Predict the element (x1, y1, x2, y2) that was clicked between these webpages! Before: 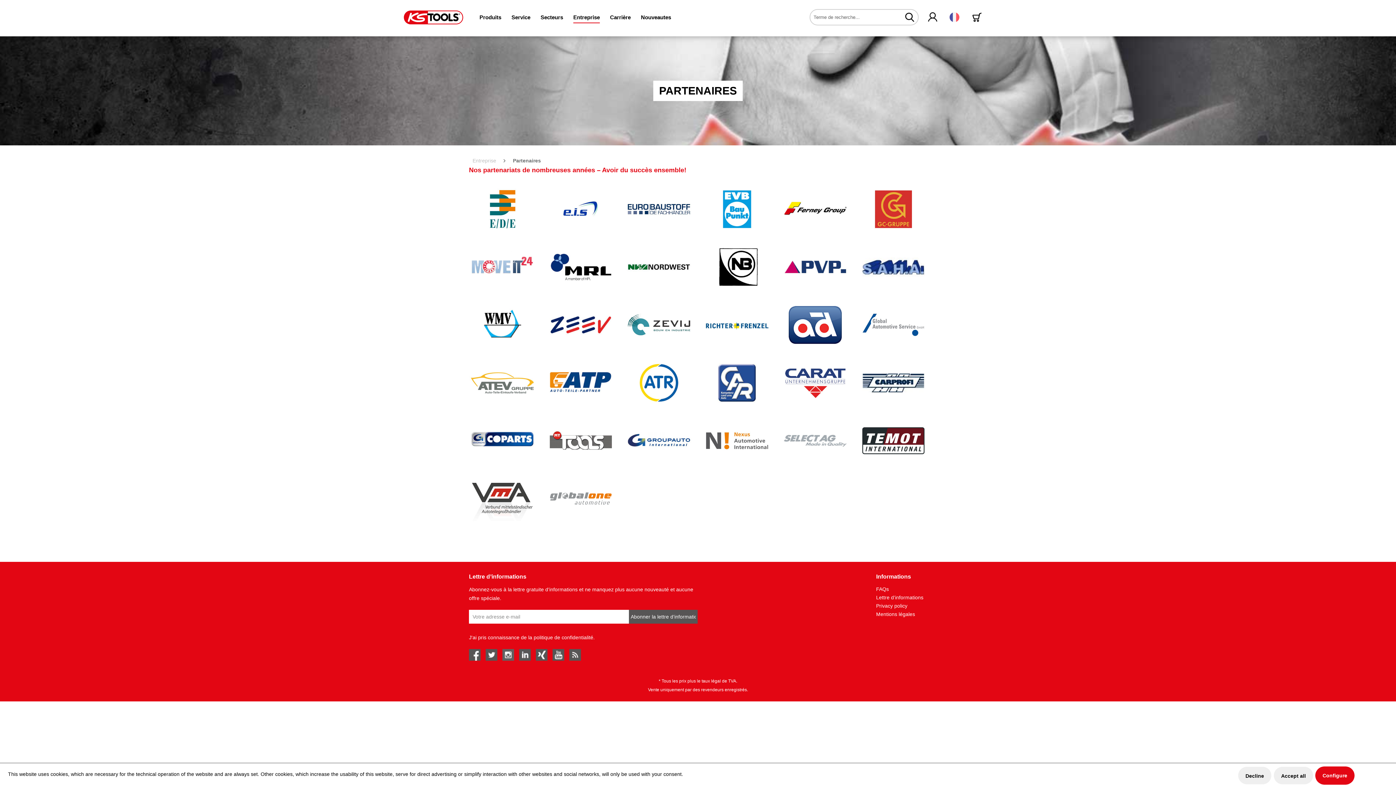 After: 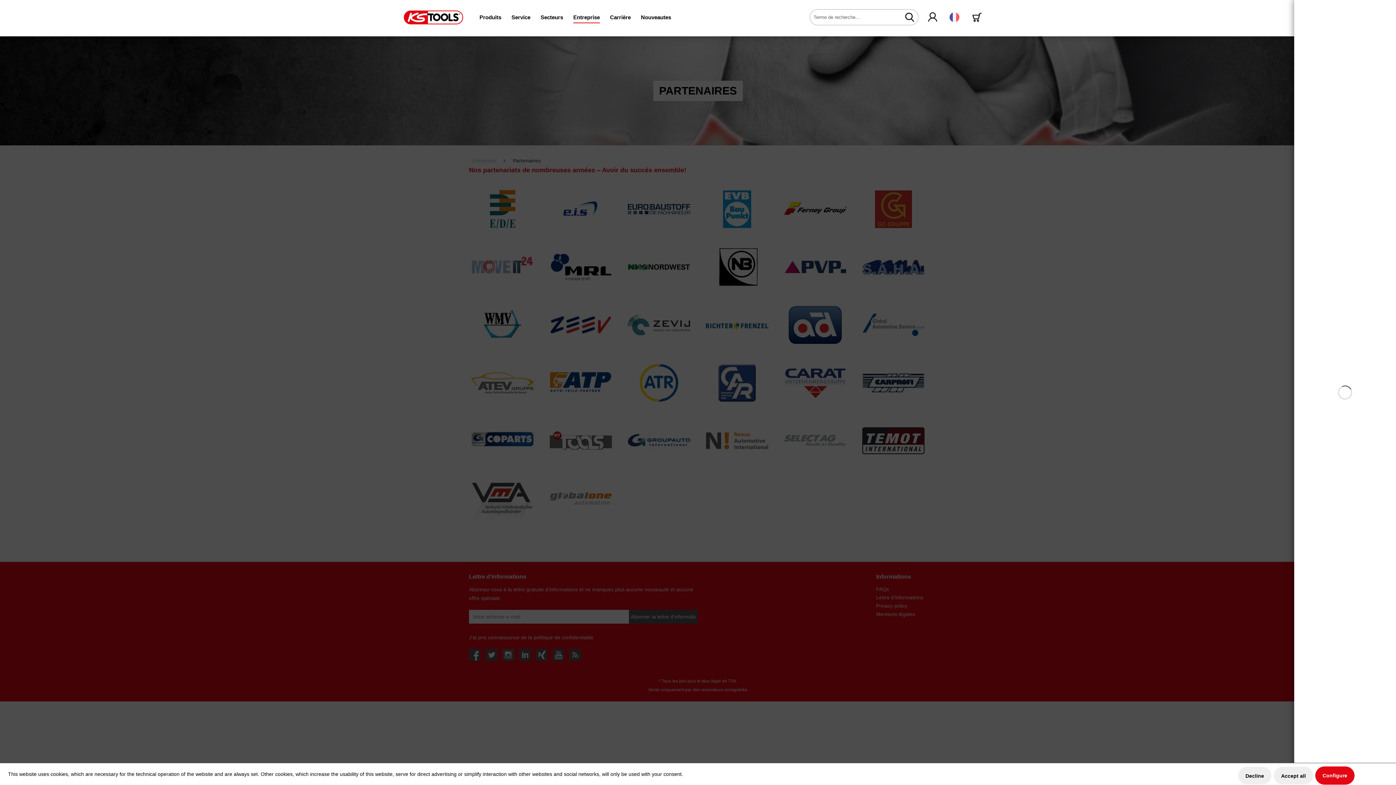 Action: bbox: (970, 9, 986, 24)